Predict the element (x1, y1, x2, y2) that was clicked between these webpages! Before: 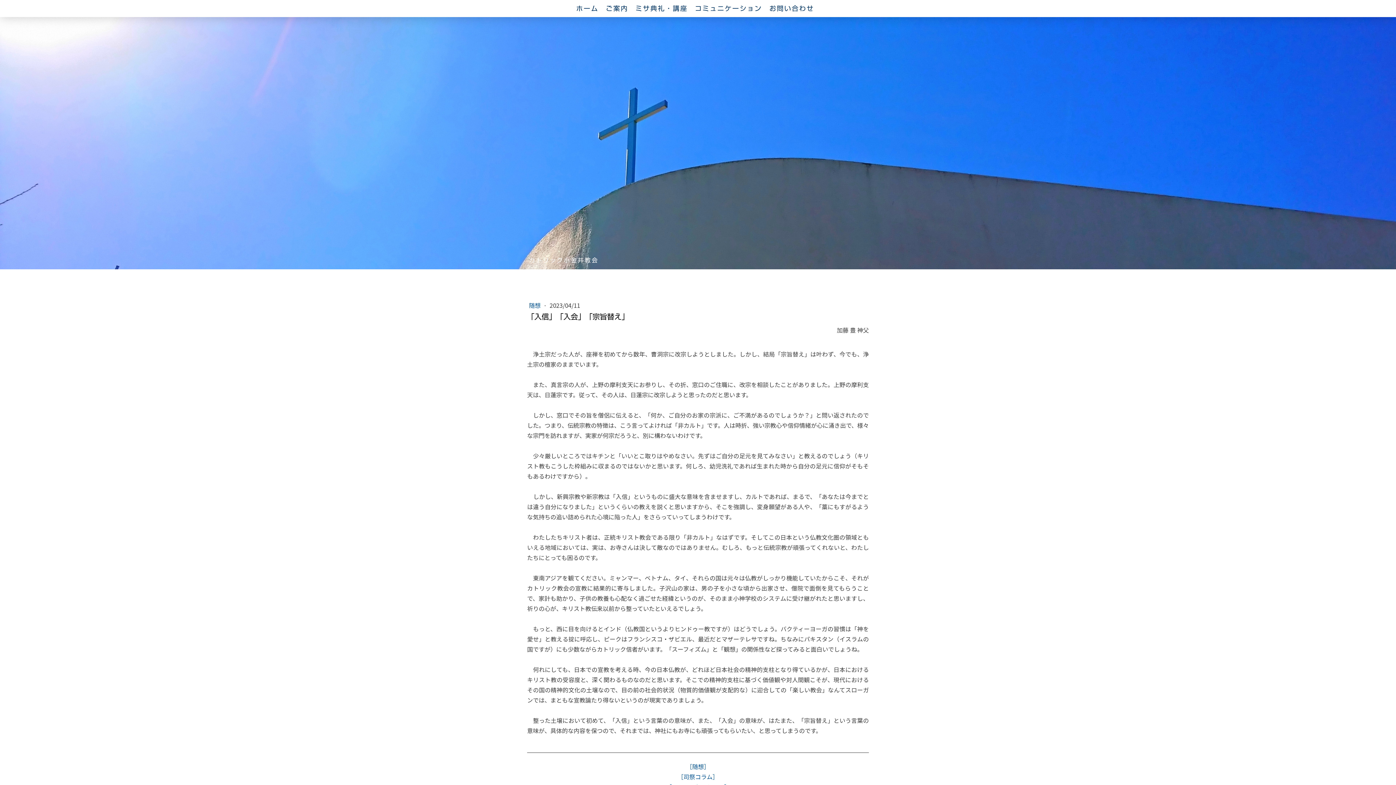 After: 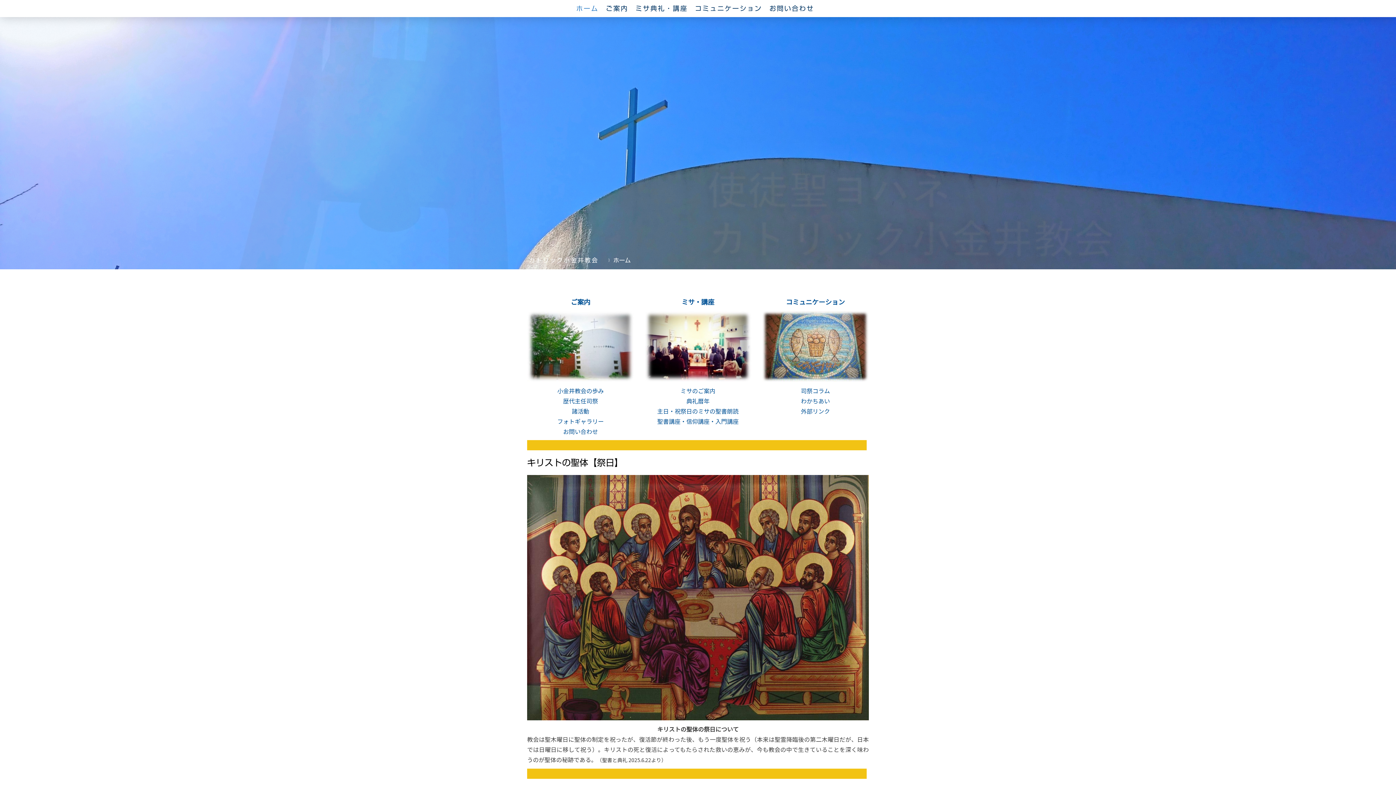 Action: label: カトリック小金井教会 bbox: (529, 253, 598, 267)